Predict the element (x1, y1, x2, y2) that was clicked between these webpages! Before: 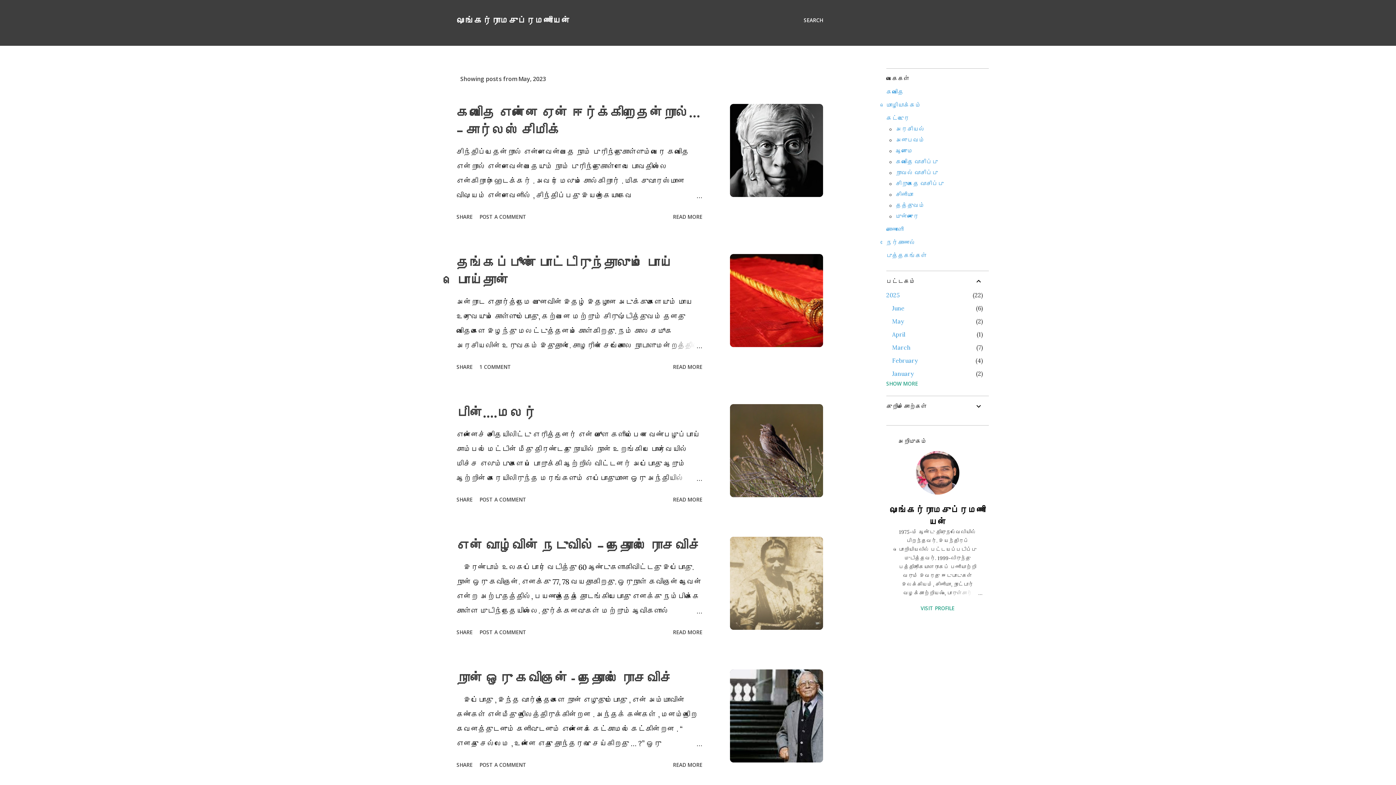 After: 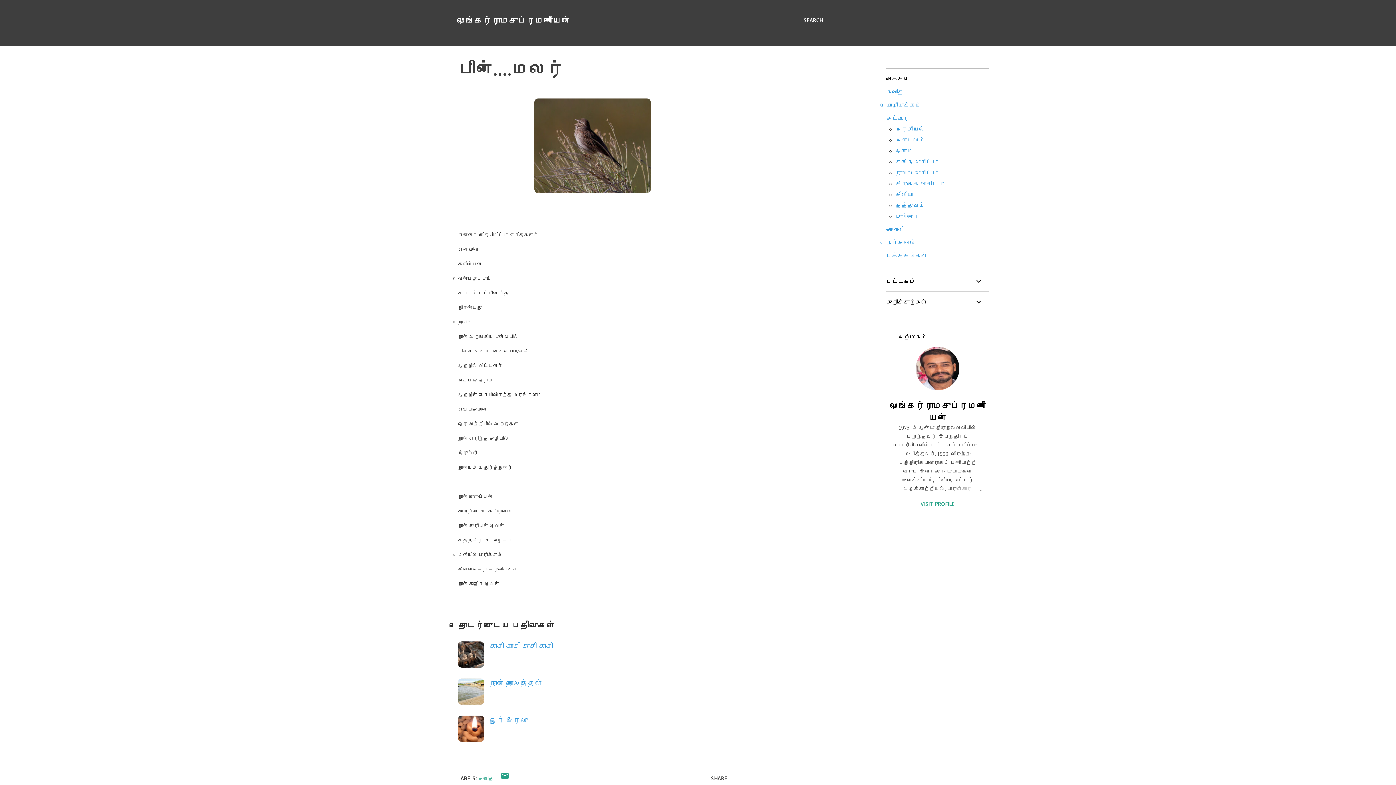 Action: bbox: (730, 404, 823, 497)